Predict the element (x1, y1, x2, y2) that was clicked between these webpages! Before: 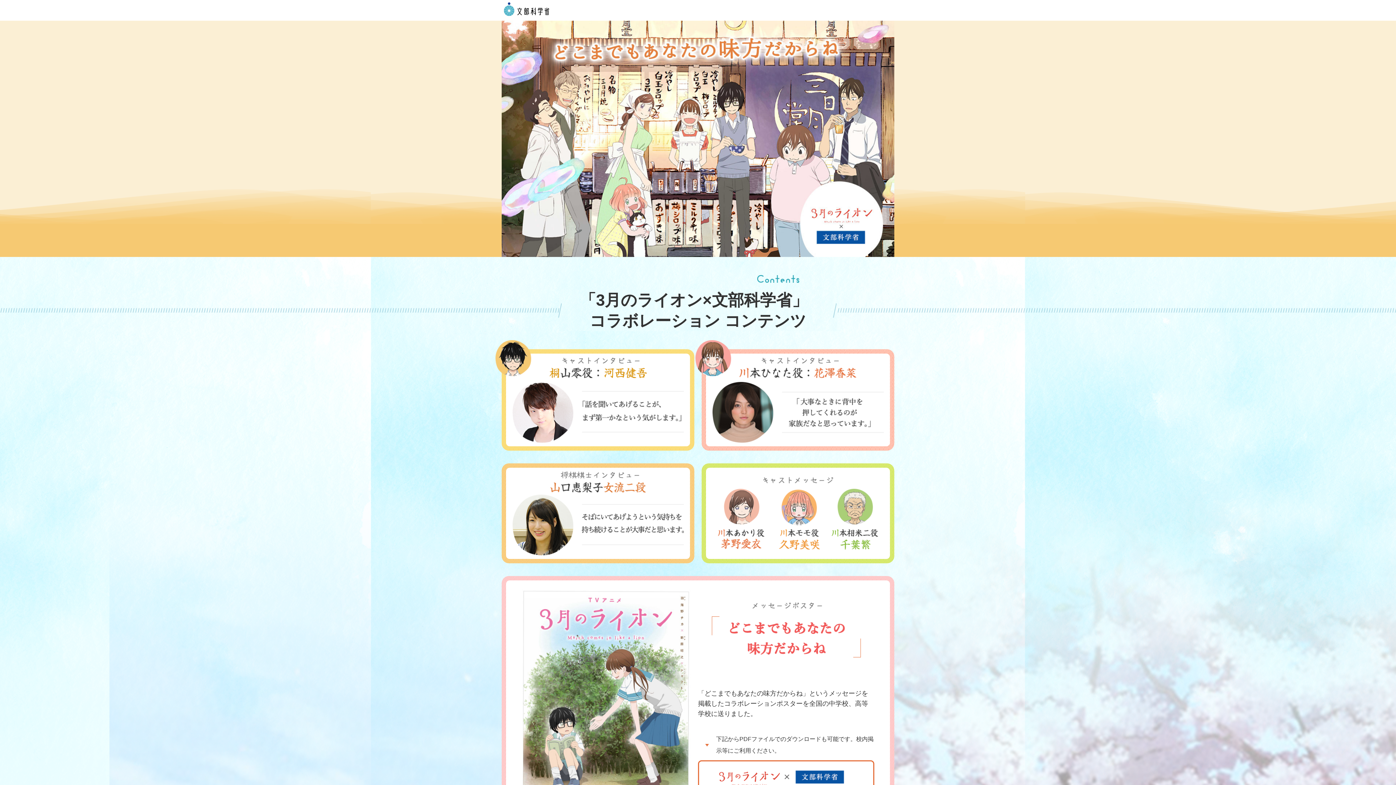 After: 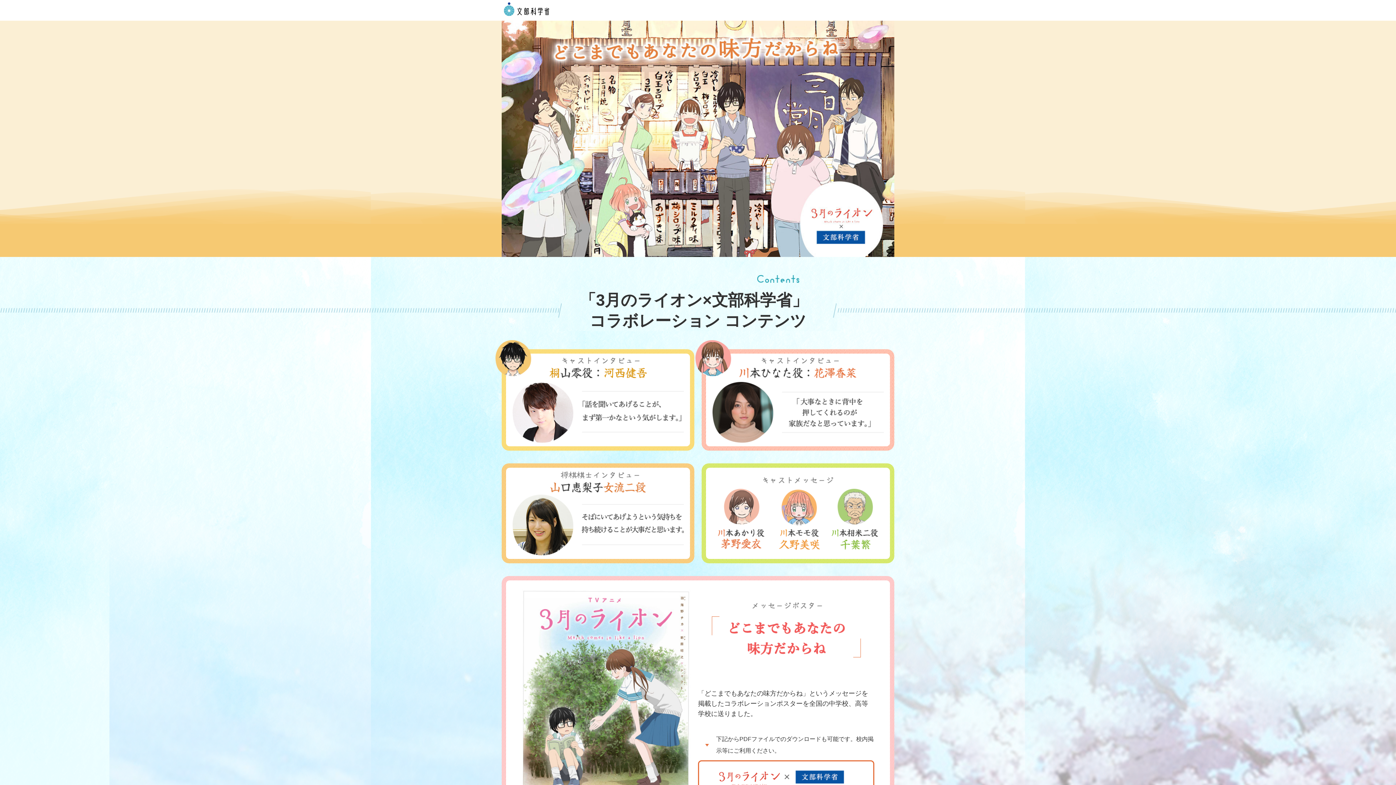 Action: bbox: (1353, 776, 1389, 782)